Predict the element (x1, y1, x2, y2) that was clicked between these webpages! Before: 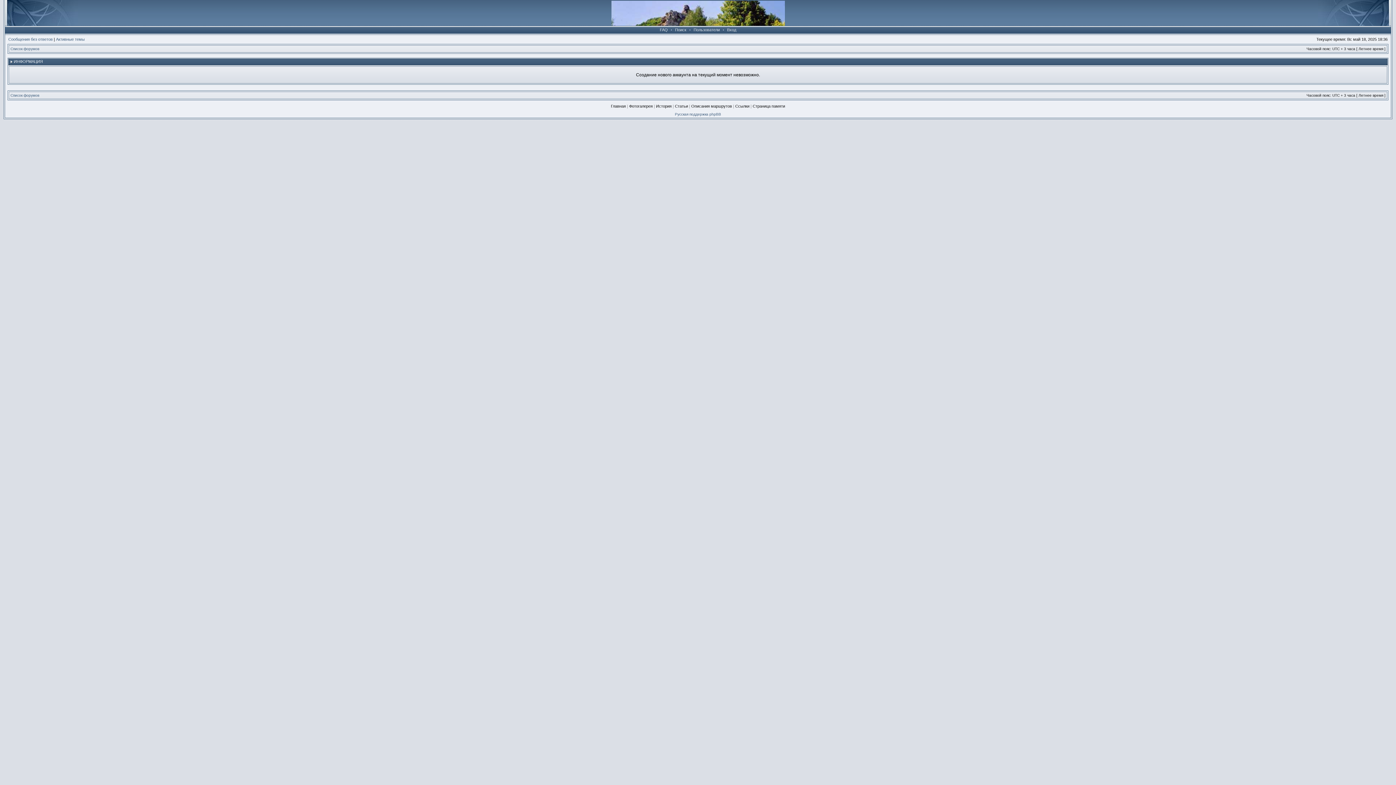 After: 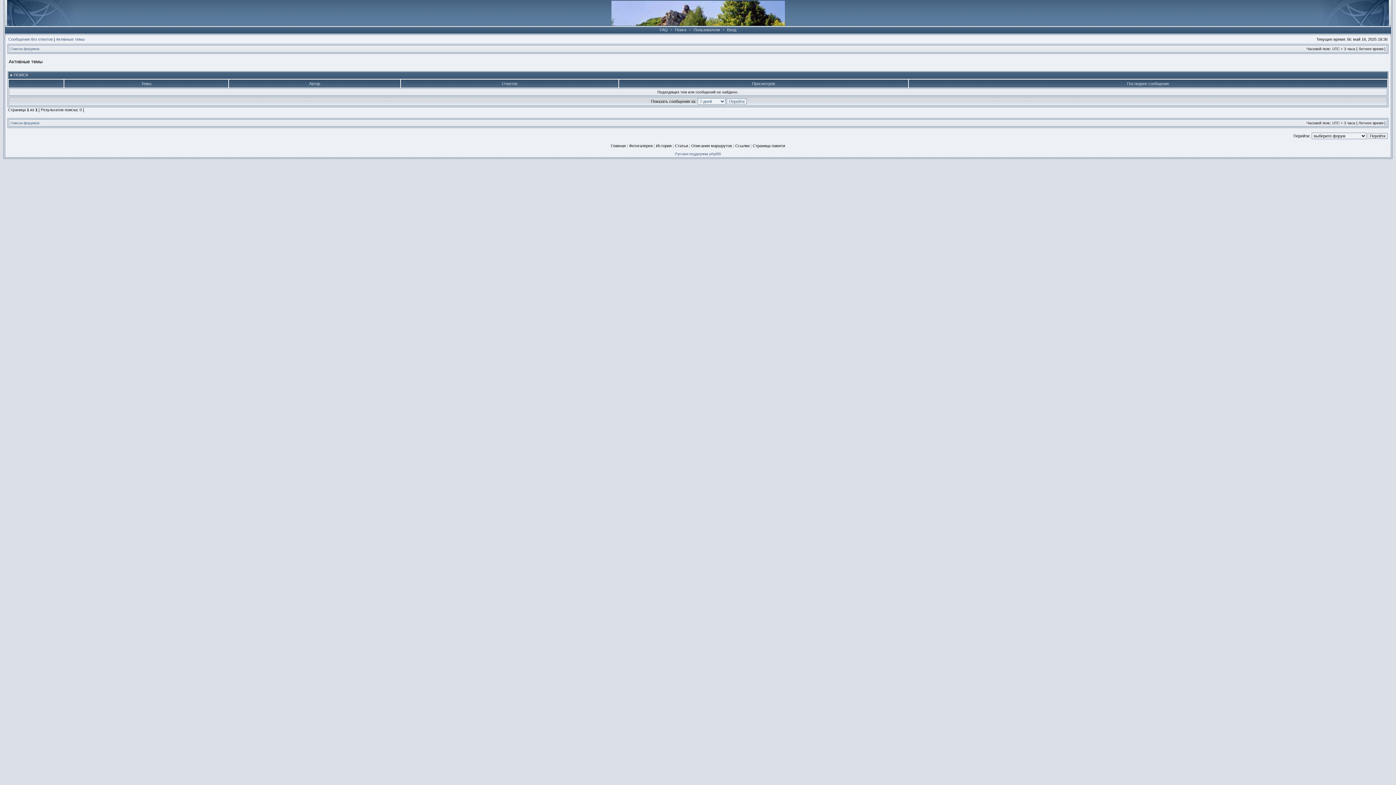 Action: bbox: (56, 37, 84, 41) label: Активные темы